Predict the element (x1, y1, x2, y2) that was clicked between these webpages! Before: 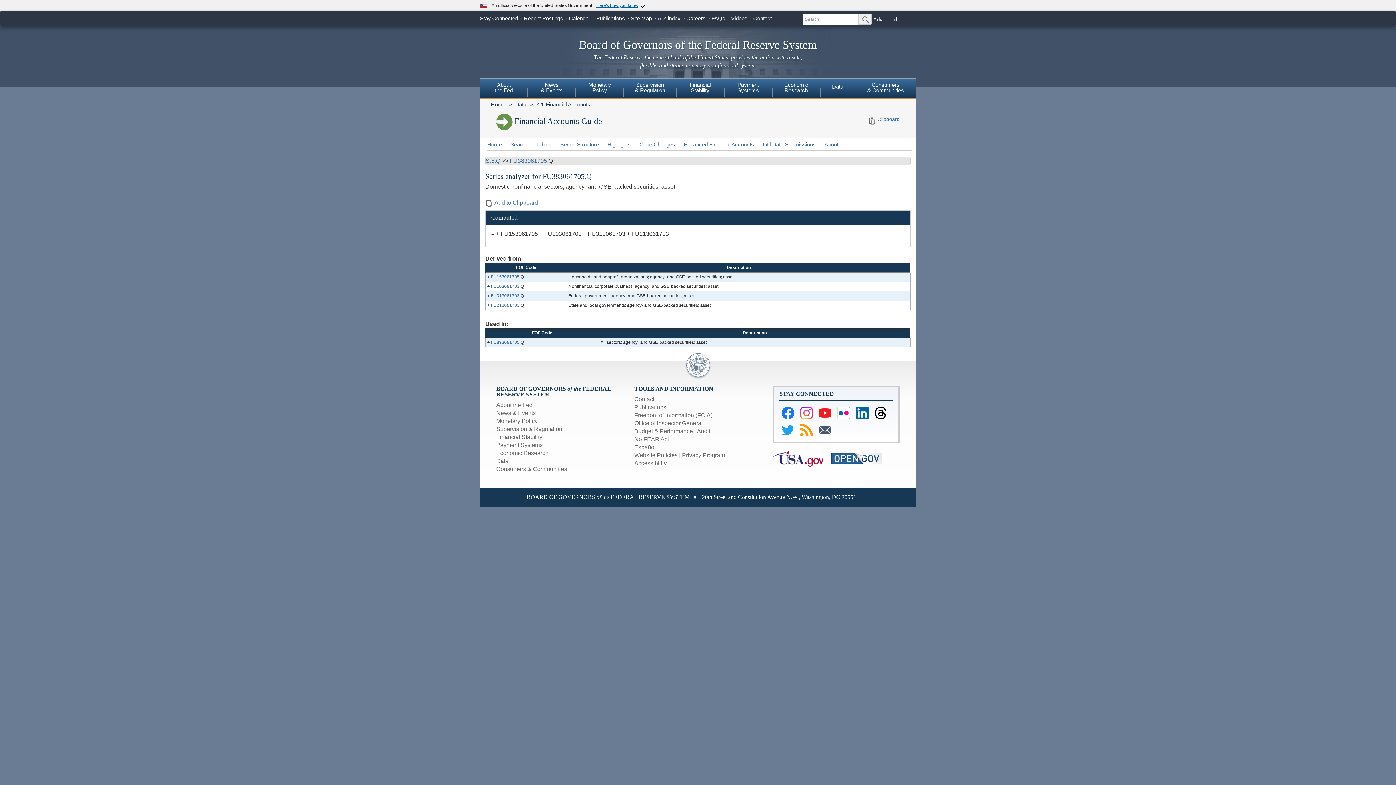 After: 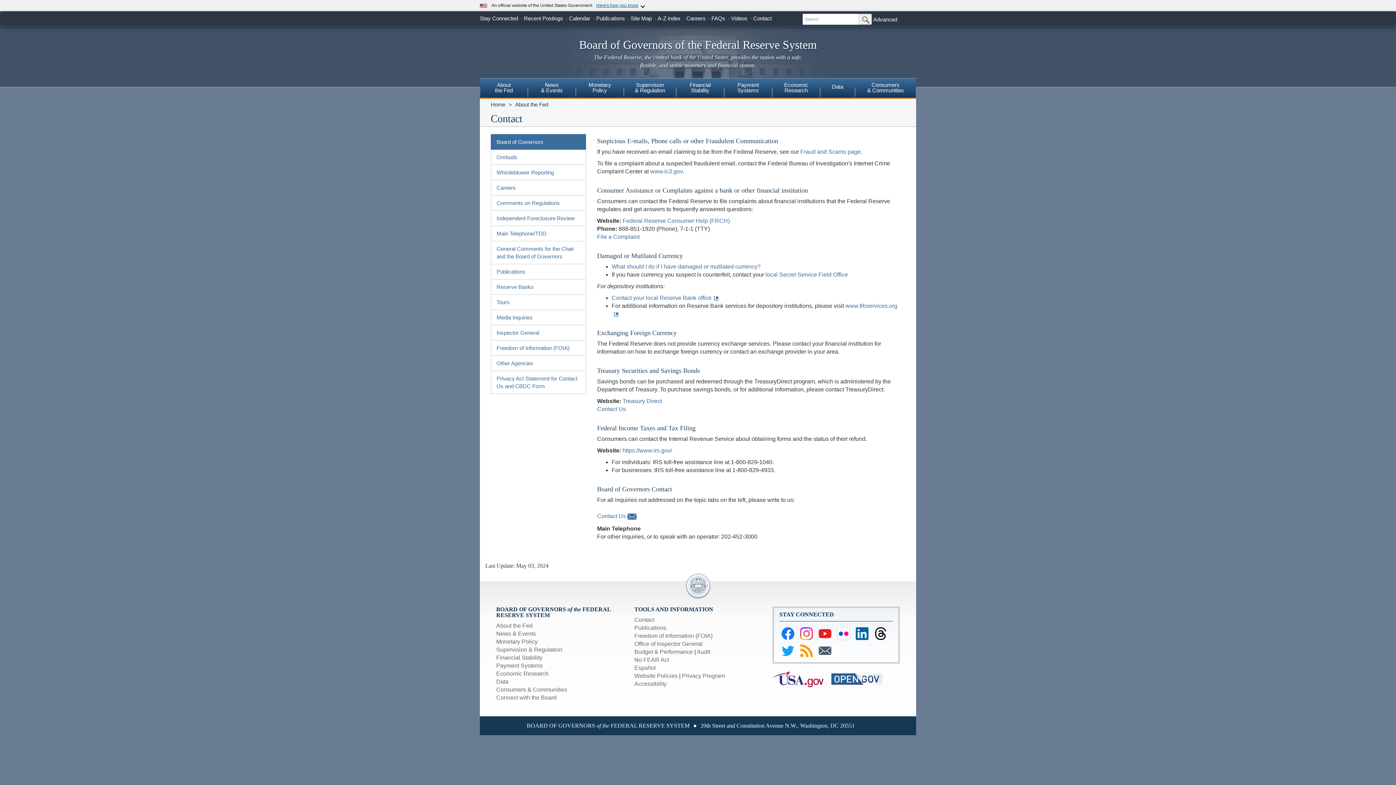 Action: label: Contact bbox: (634, 396, 654, 402)